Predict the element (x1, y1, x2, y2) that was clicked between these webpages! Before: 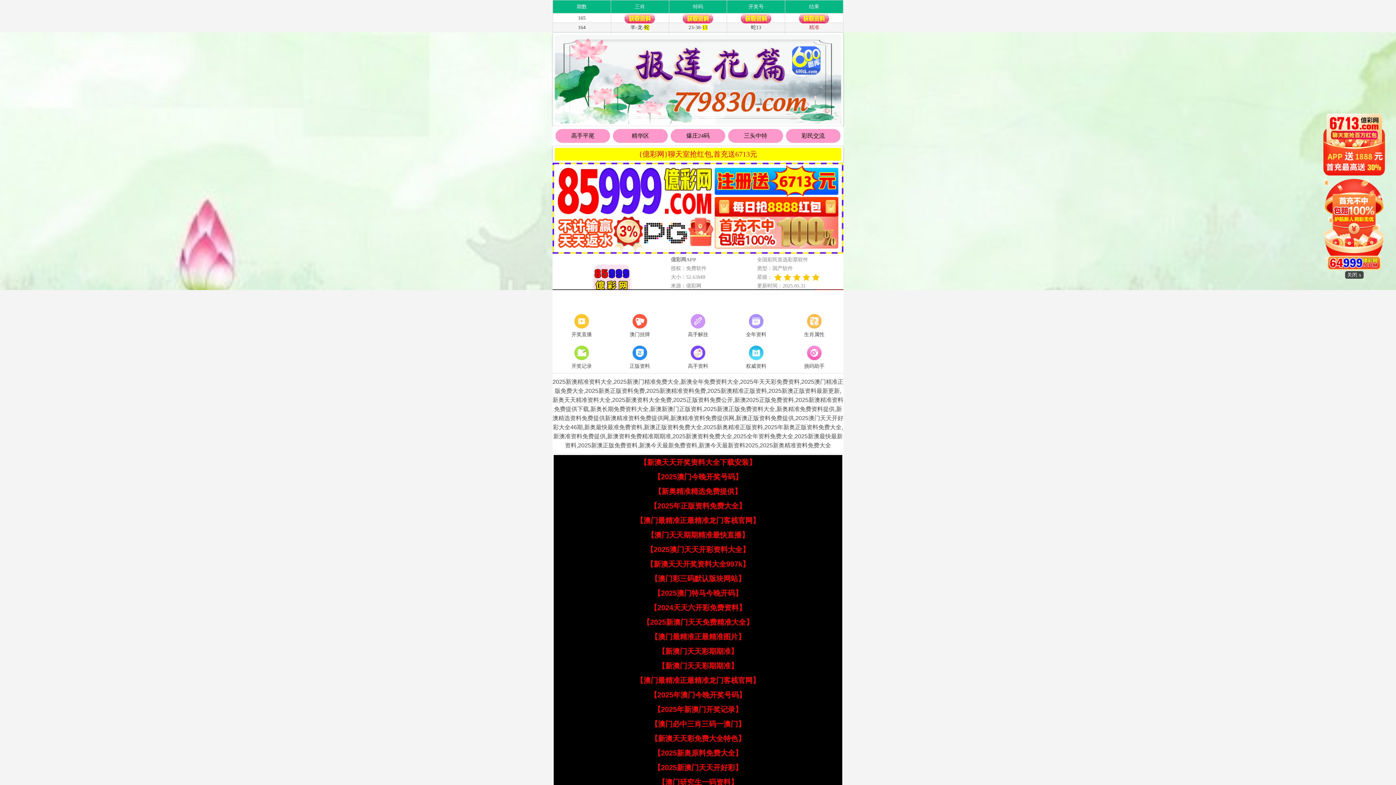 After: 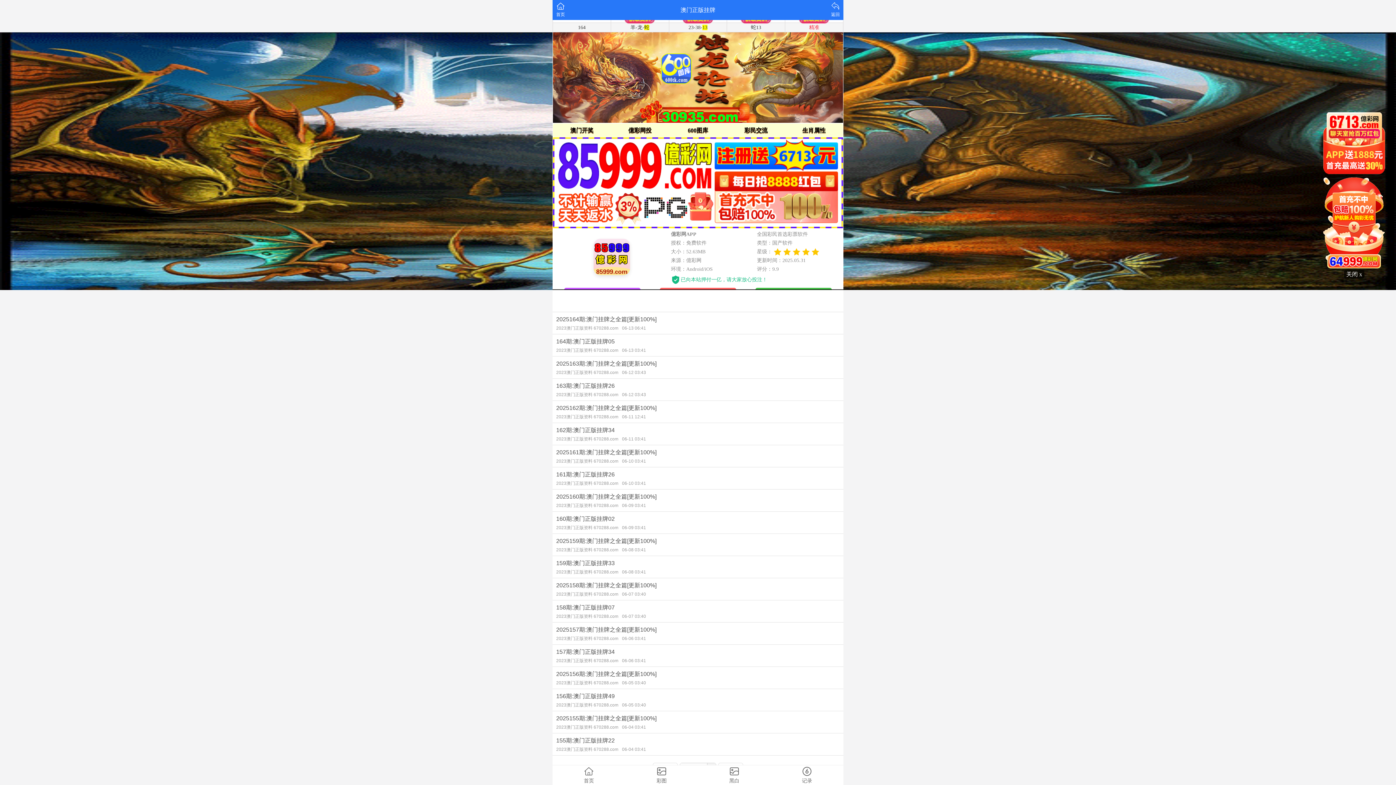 Action: label: 澳门挂牌 bbox: (610, 312, 669, 339)